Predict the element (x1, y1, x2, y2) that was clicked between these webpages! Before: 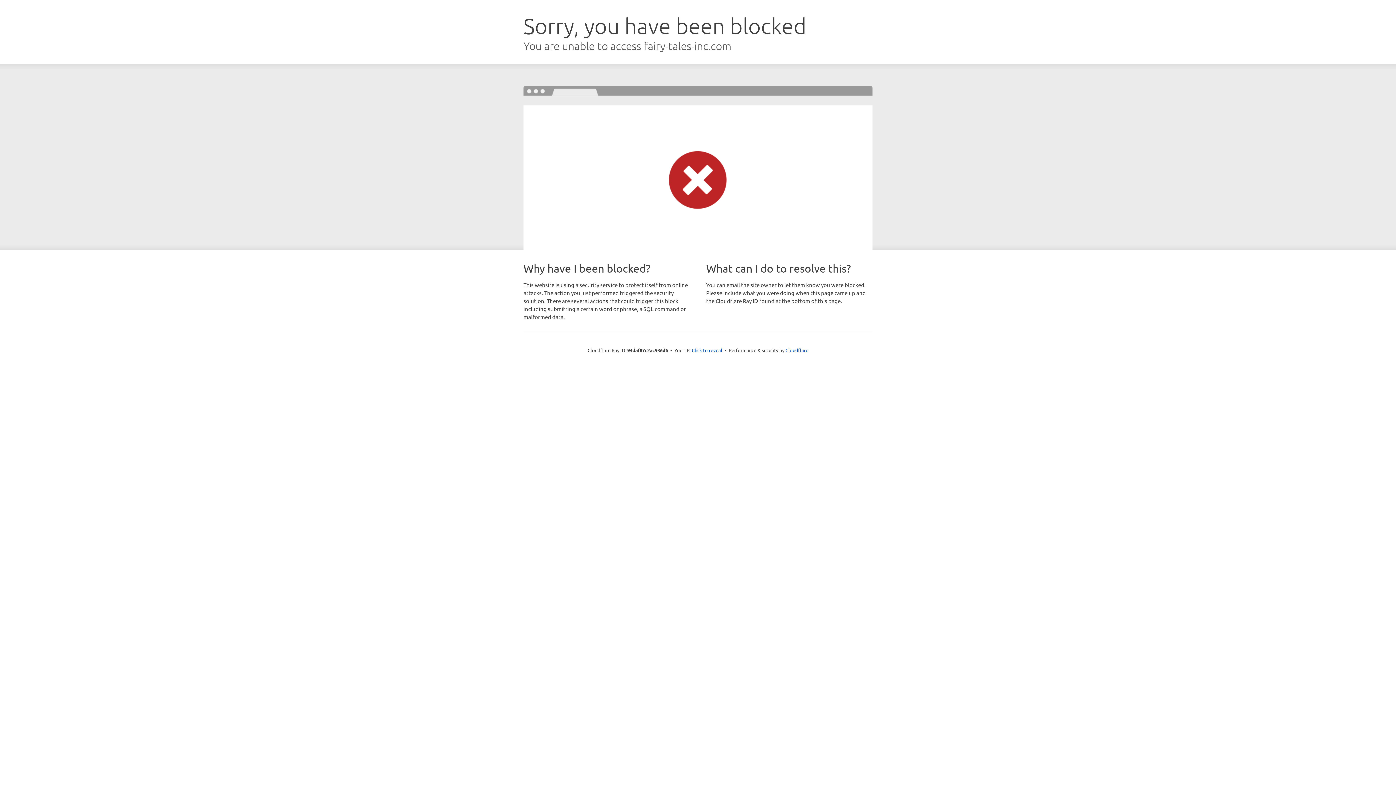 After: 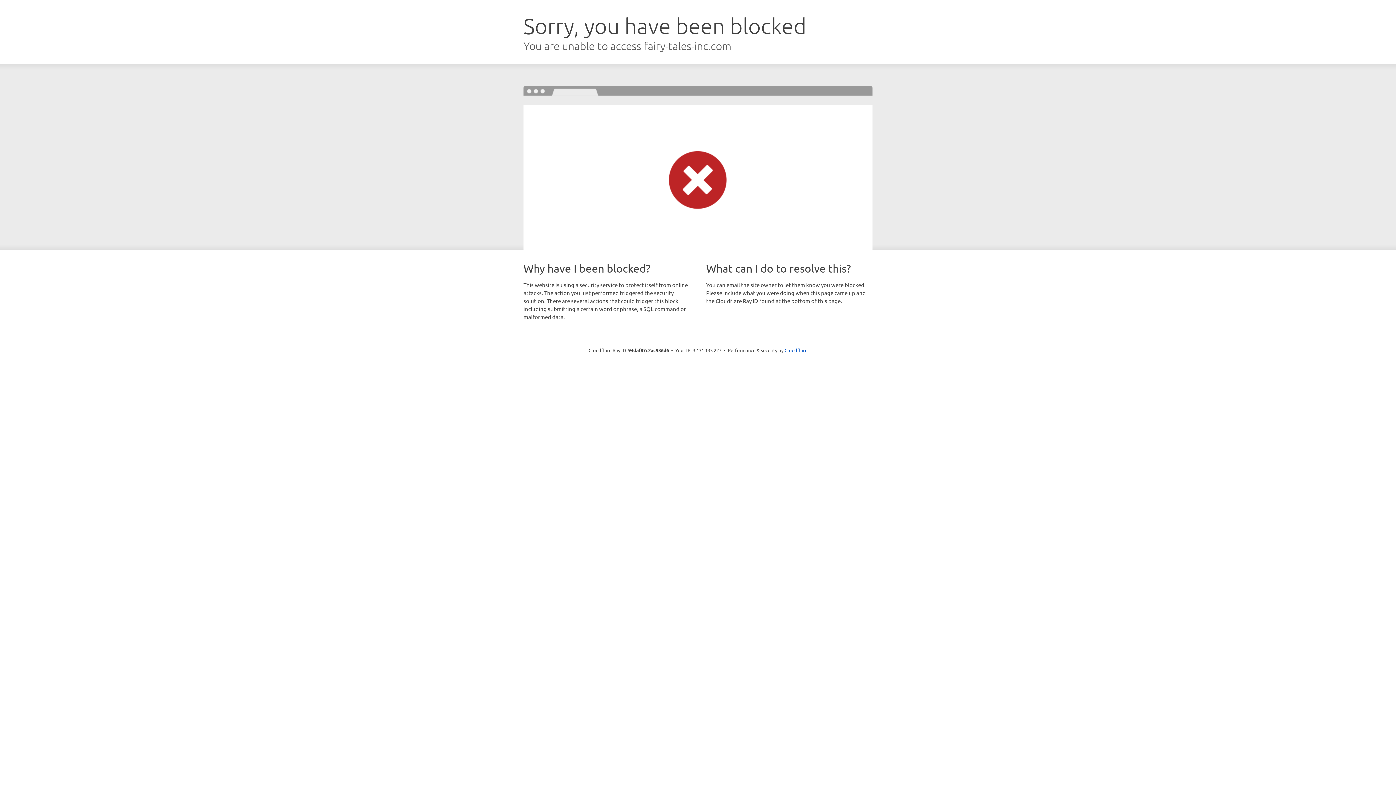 Action: bbox: (692, 346, 722, 353) label: Click to reveal